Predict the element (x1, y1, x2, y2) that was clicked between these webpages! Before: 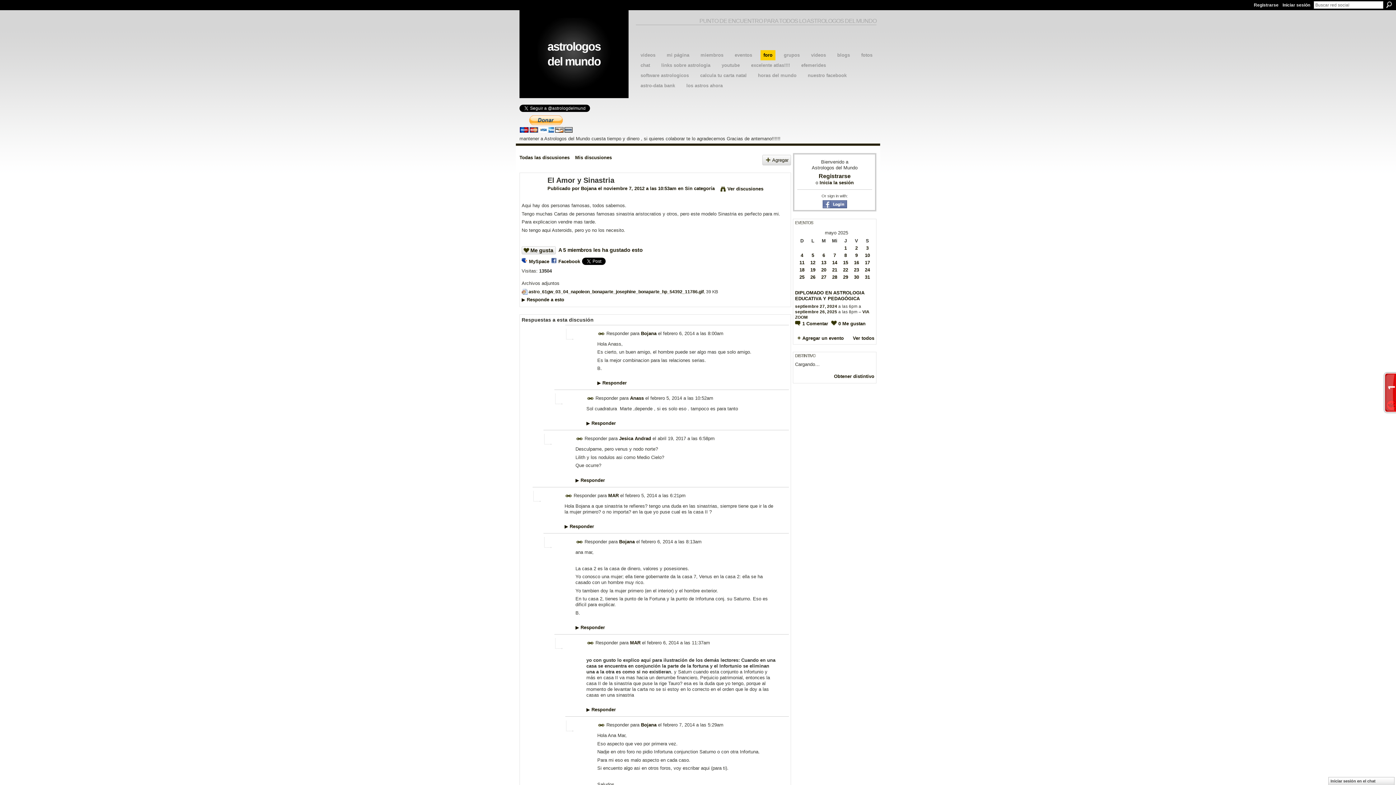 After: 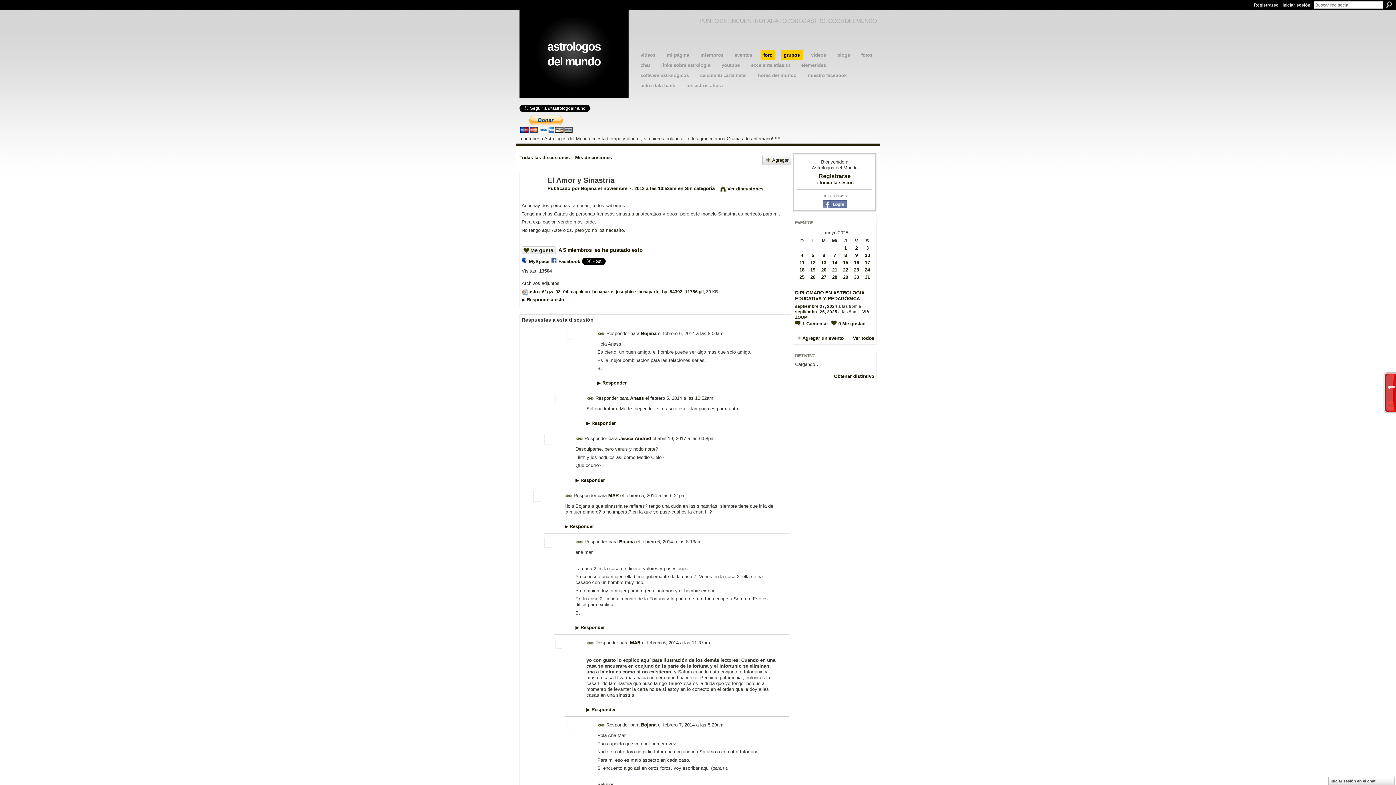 Action: label: grupos bbox: (781, 50, 802, 60)